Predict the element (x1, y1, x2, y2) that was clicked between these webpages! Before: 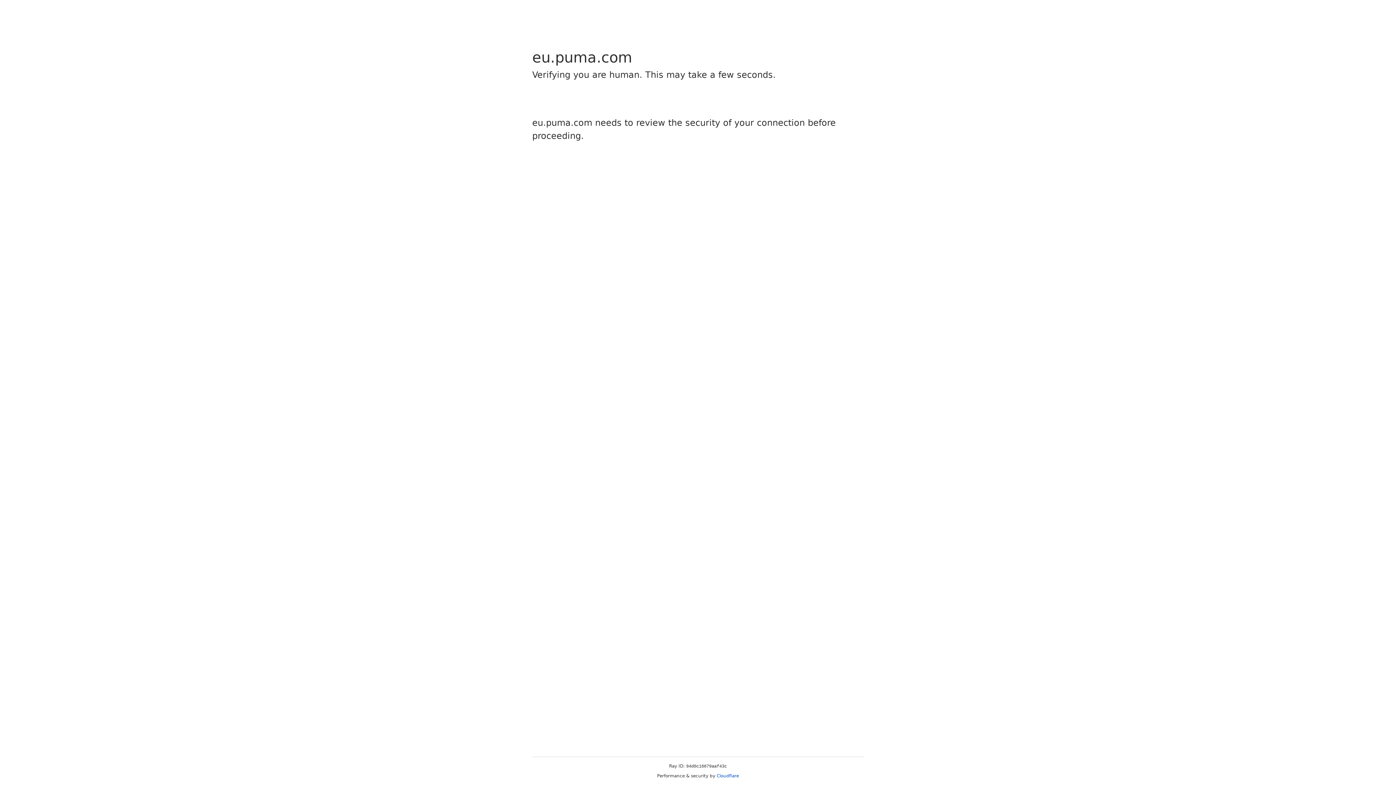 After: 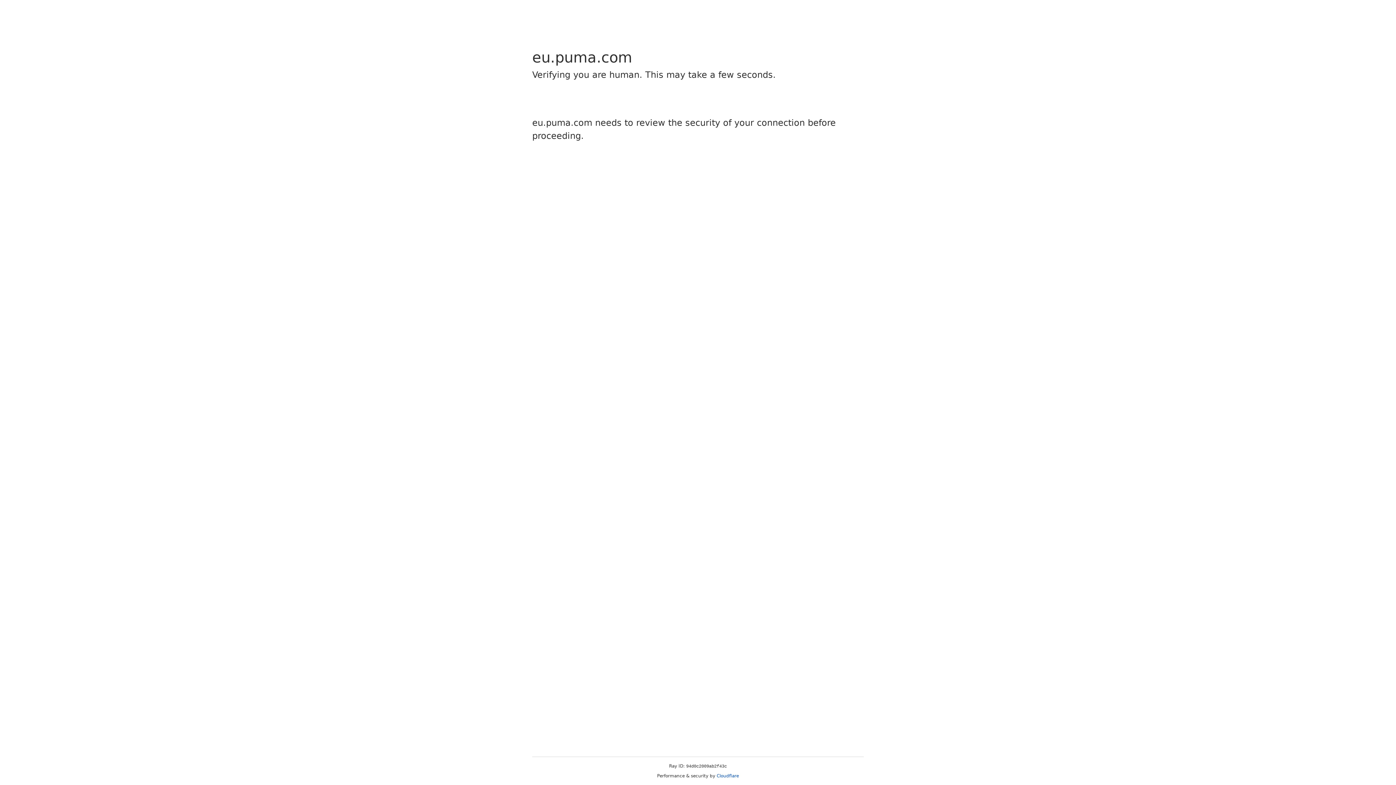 Action: bbox: (716, 773, 739, 778) label: Cloudflare